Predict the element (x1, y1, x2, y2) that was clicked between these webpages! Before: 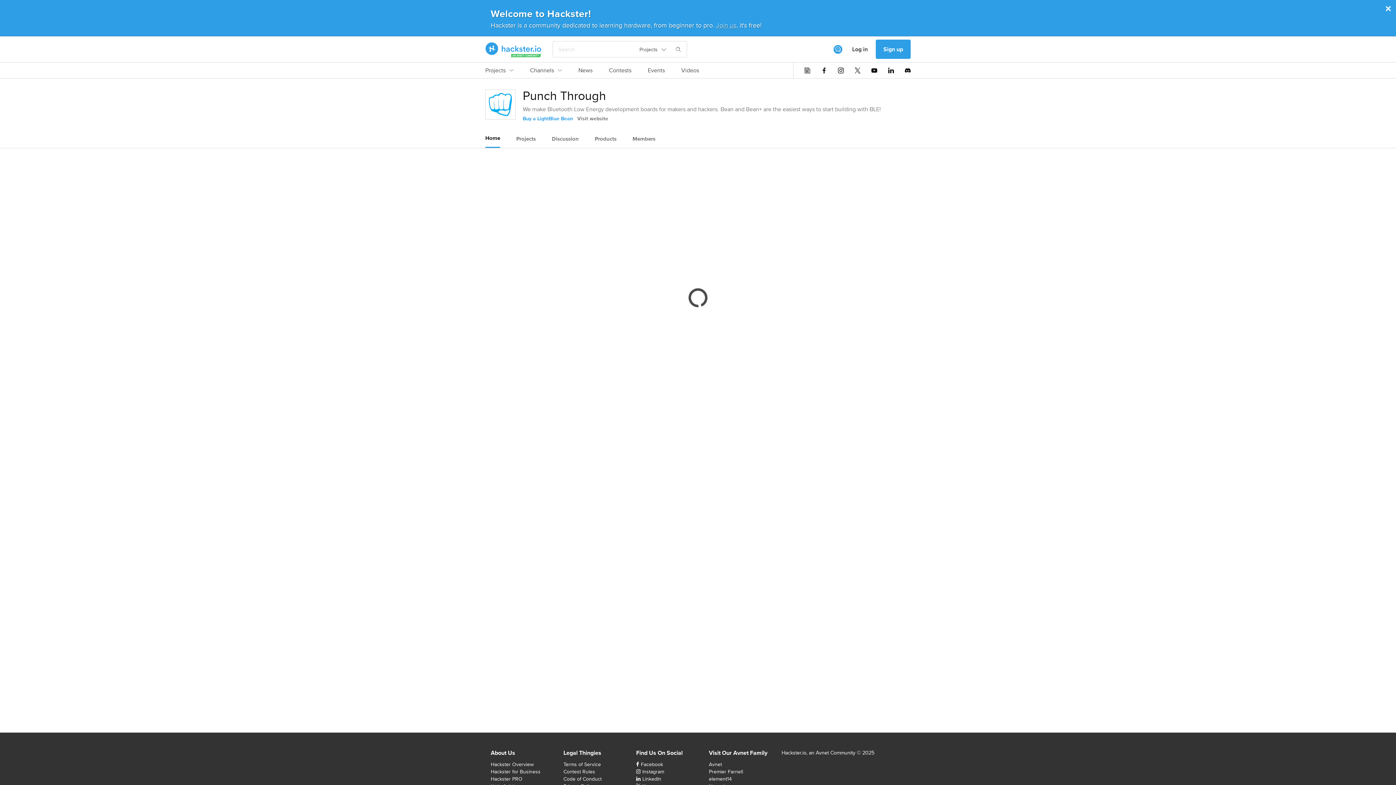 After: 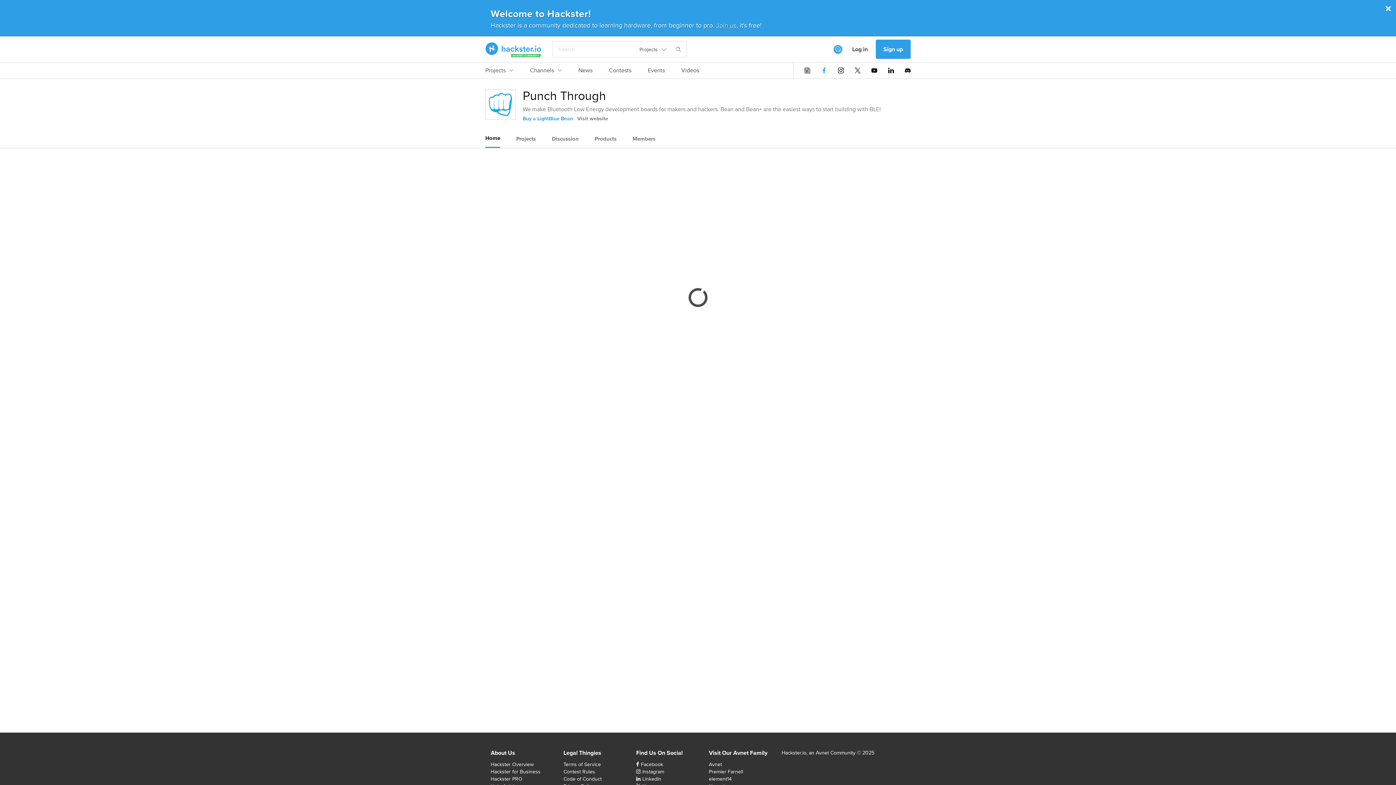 Action: bbox: (821, 67, 827, 73)